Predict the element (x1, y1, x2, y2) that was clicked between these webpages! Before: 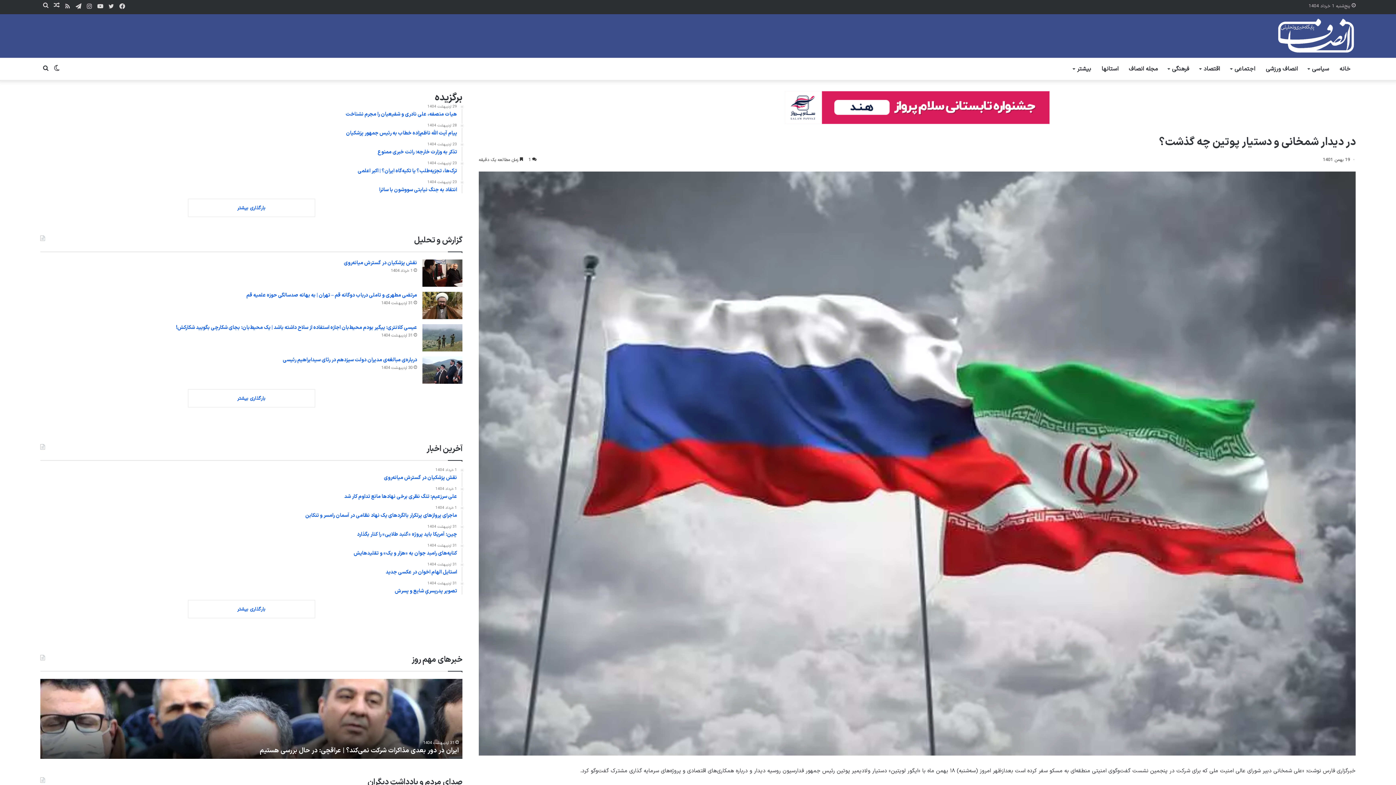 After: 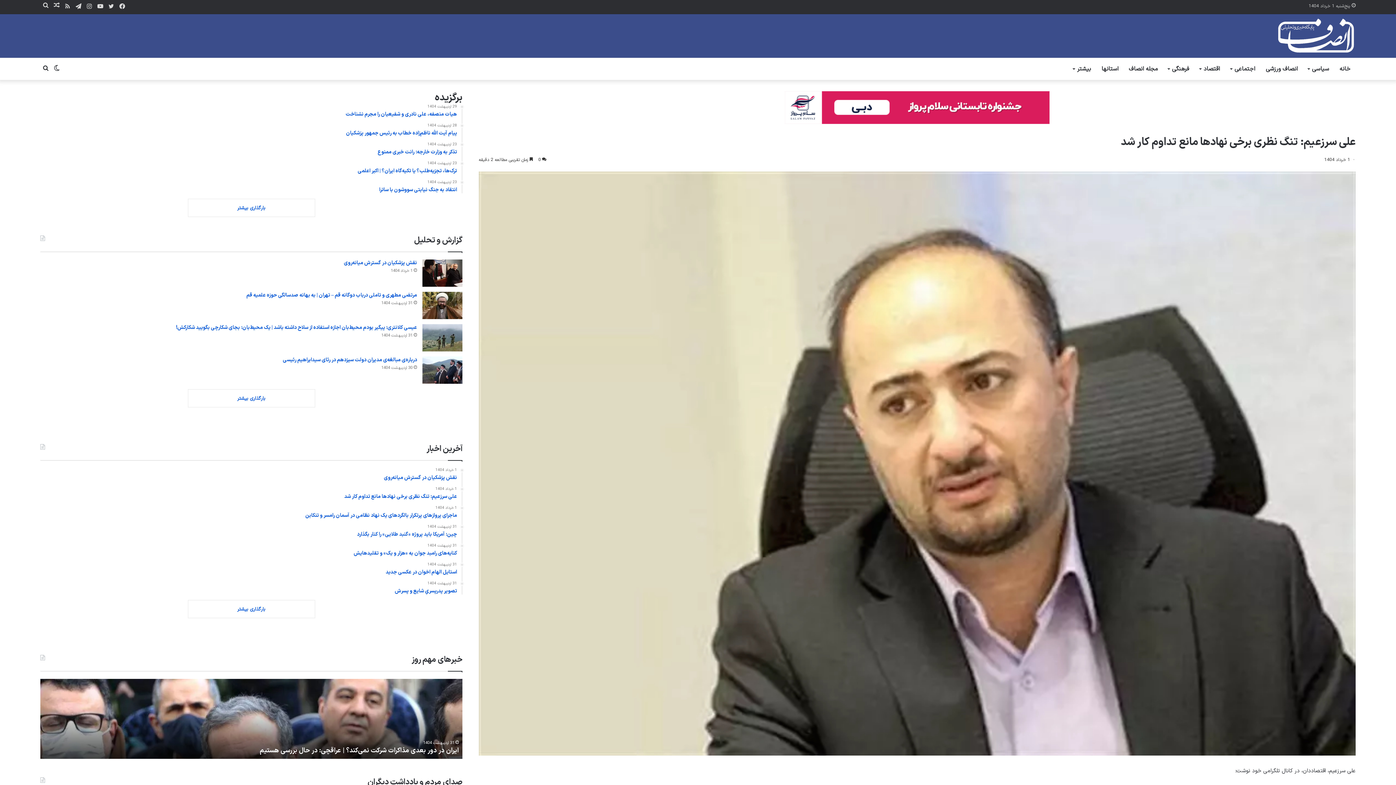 Action: label: 1 خرداد 1404
علی سرزعیم: تنگ نظری برخی نهادها مانع تداوم کار شد bbox: (40, 487, 457, 500)